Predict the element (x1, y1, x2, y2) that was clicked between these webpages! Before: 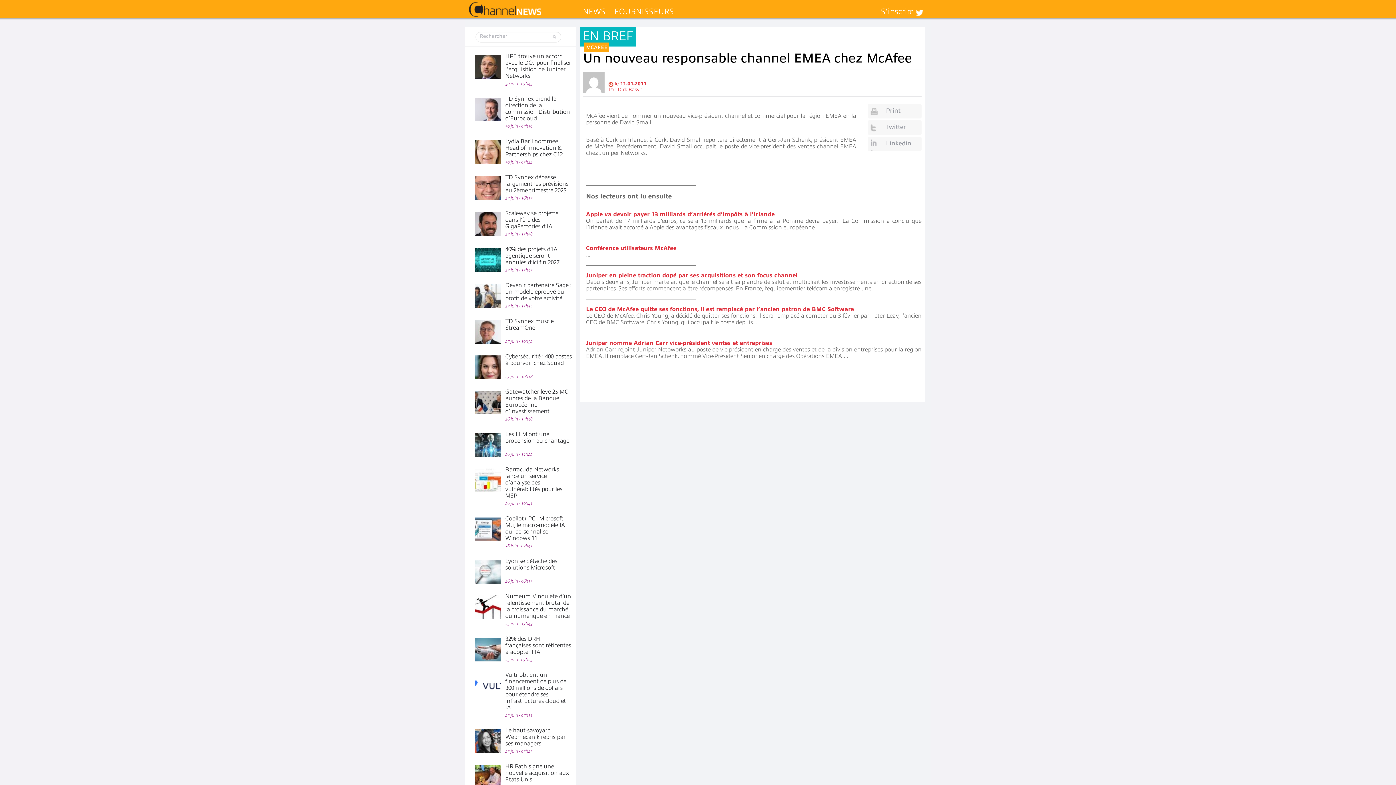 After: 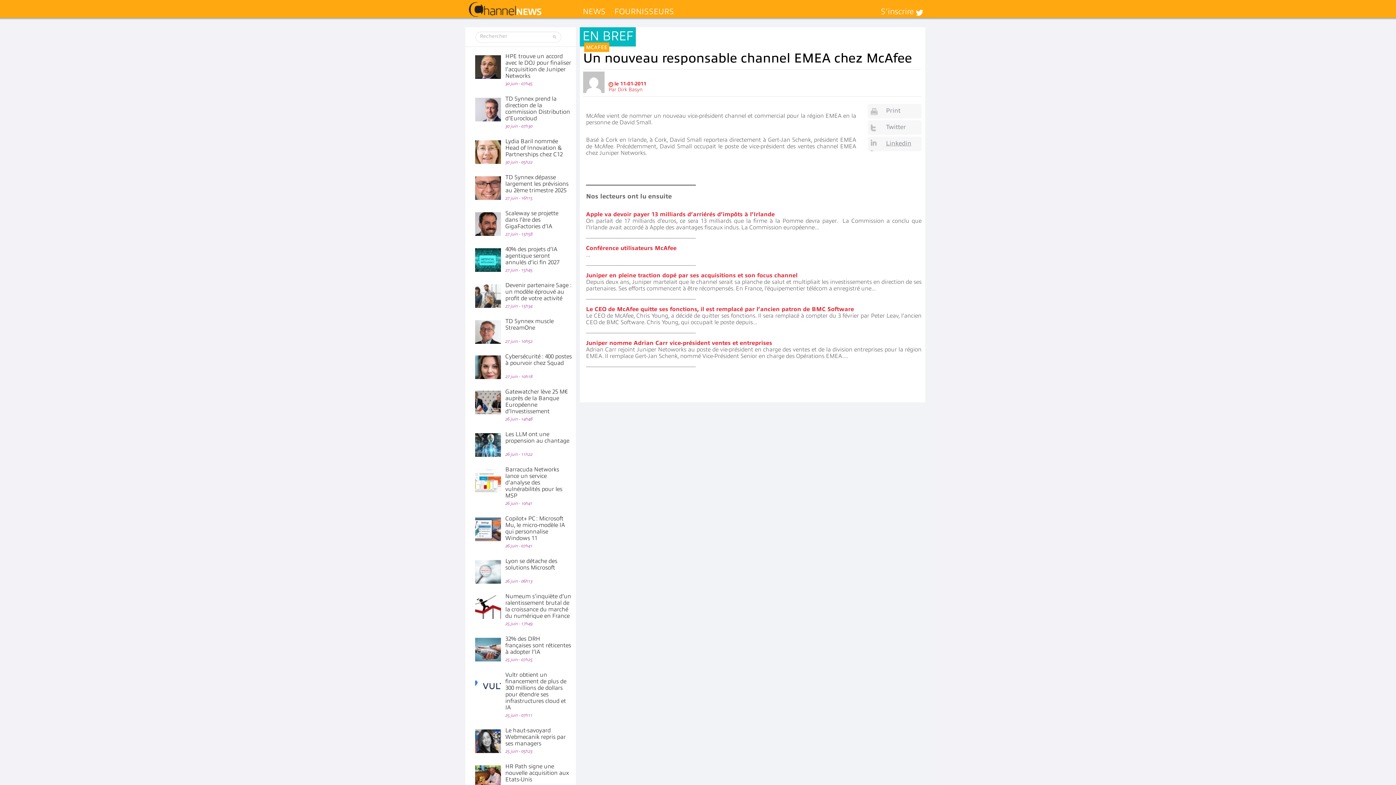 Action: bbox: (868, 136, 921, 151) label: Linkedin